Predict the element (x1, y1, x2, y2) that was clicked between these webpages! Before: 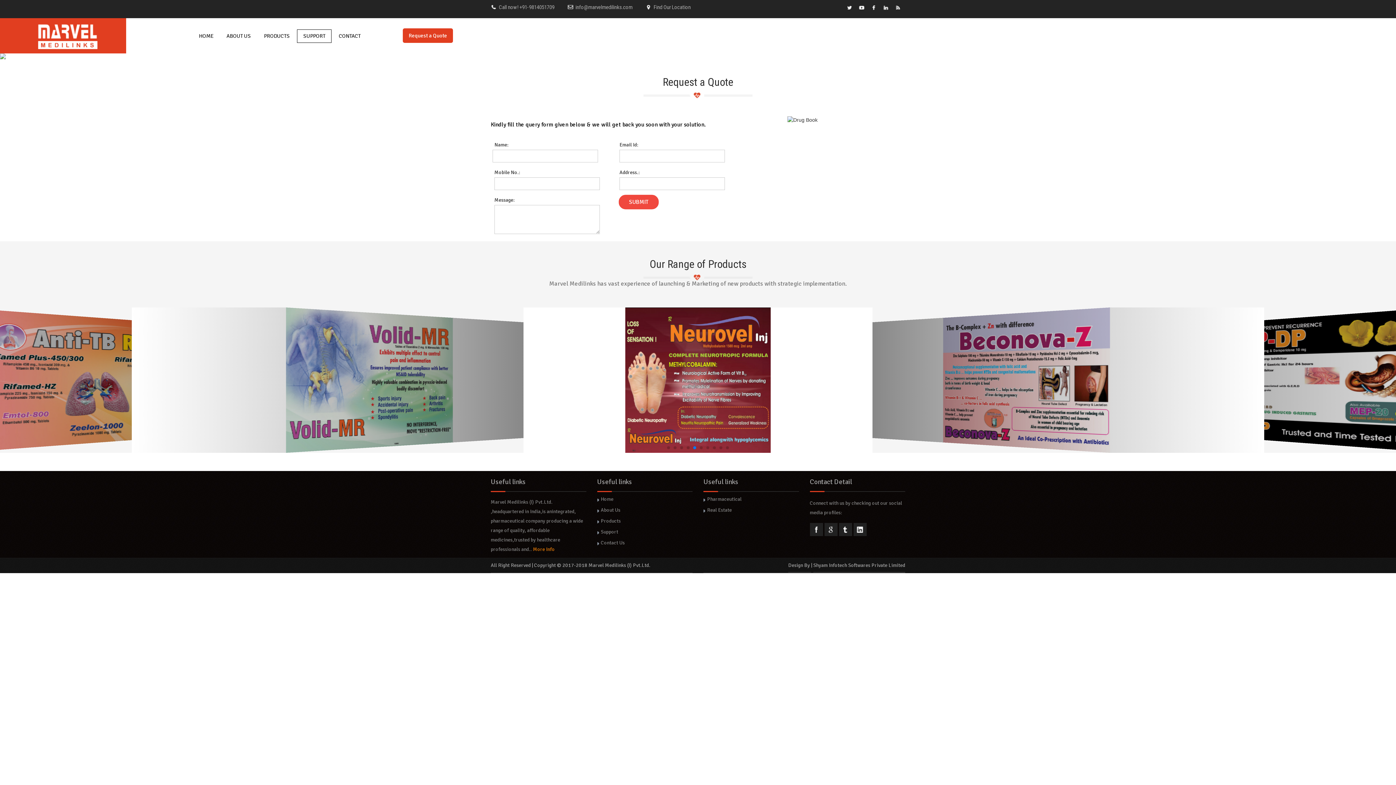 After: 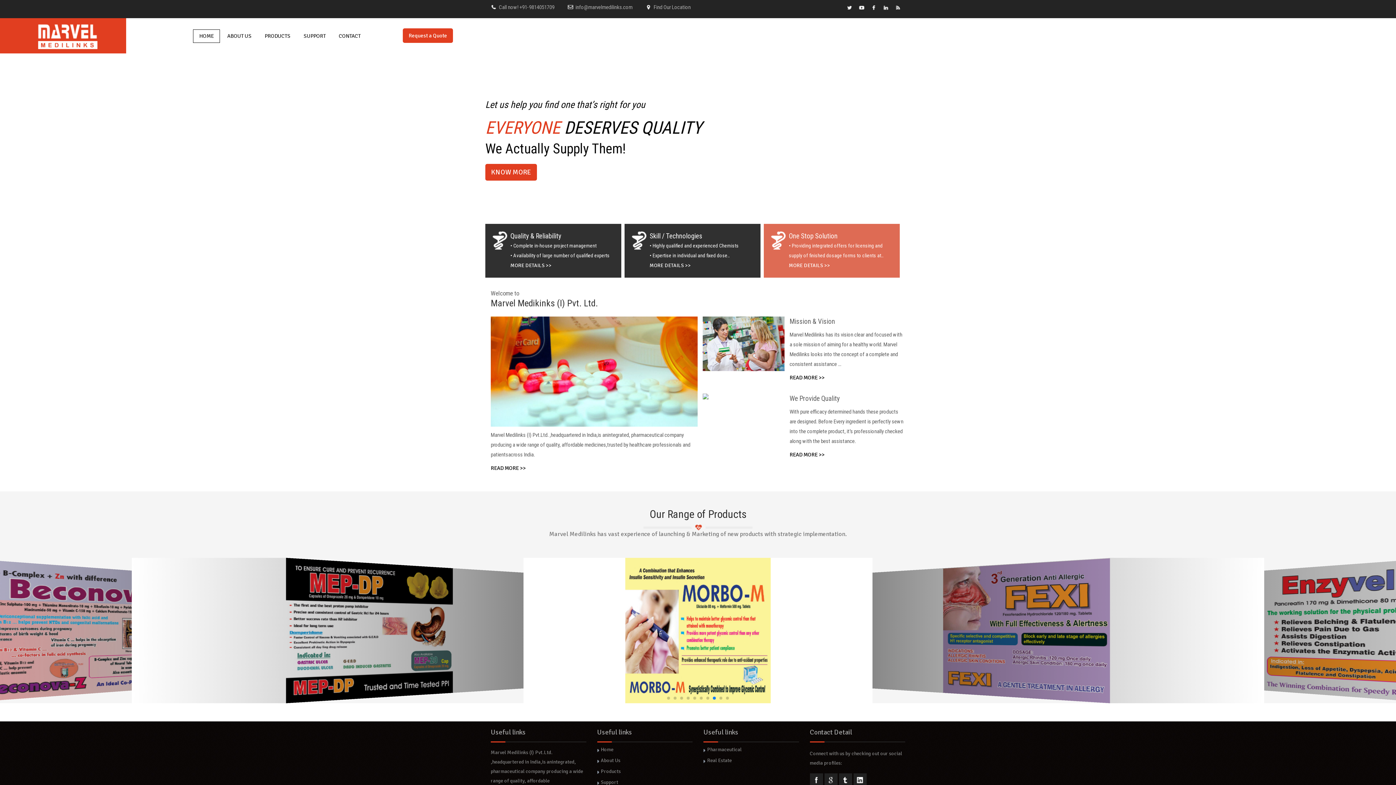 Action: bbox: (193, 29, 219, 42) label: HOME